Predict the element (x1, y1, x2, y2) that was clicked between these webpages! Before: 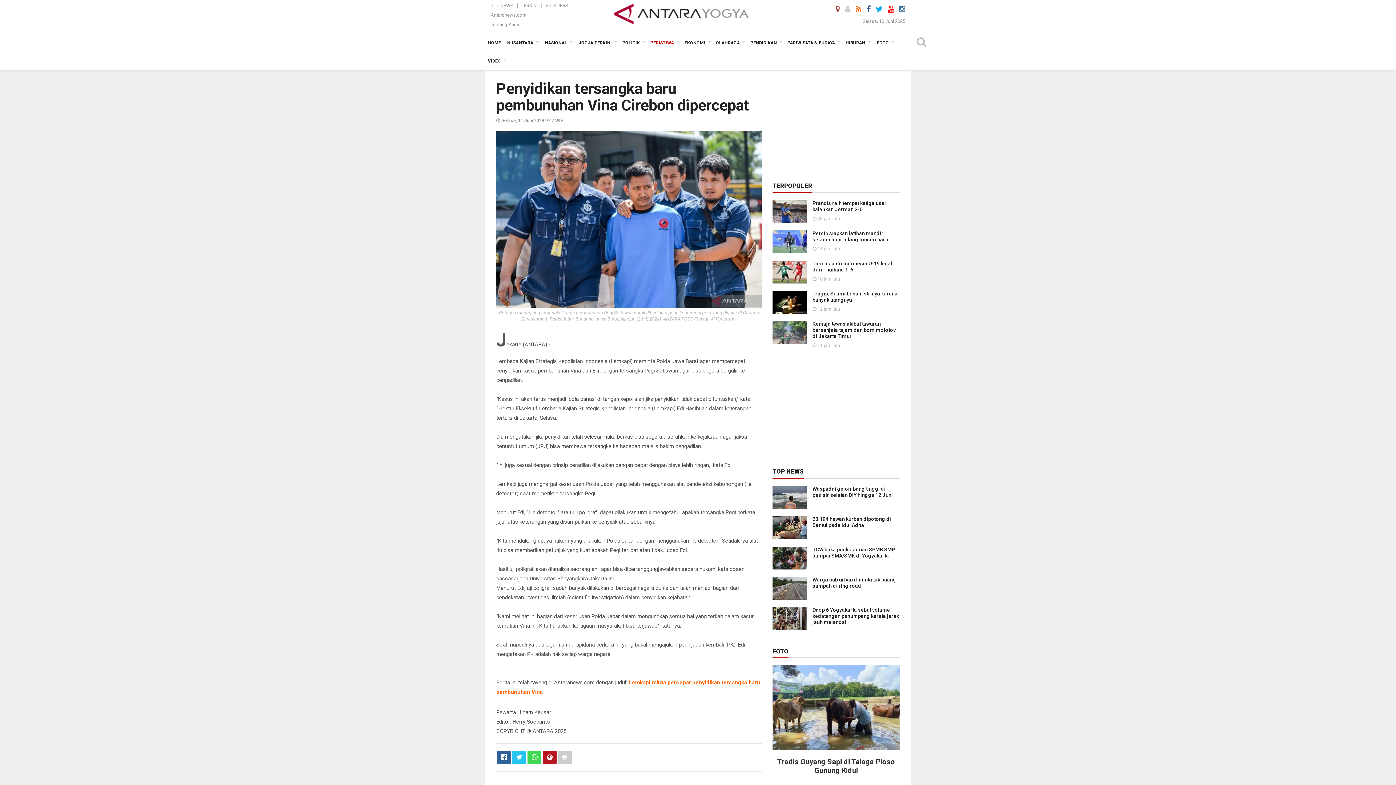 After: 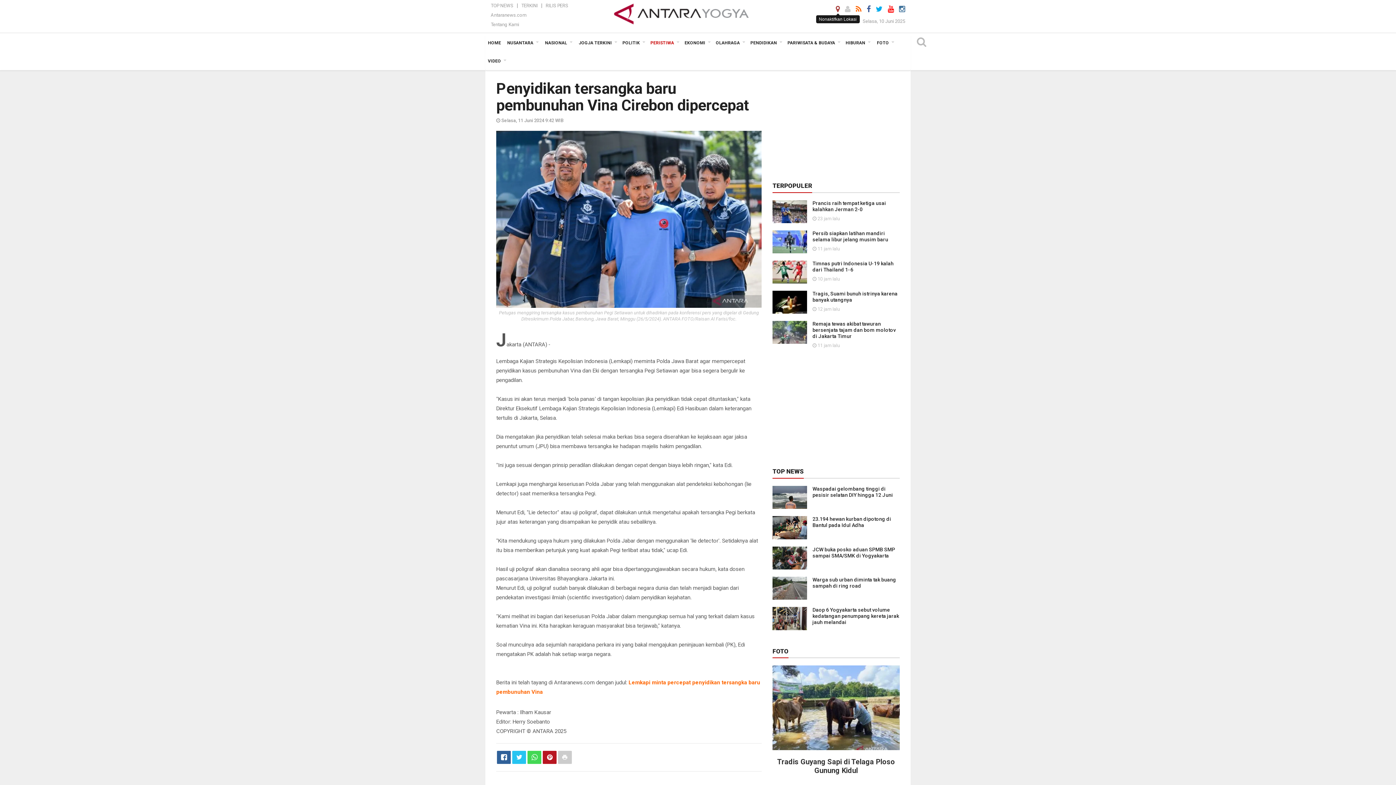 Action: bbox: (836, 5, 840, 12)